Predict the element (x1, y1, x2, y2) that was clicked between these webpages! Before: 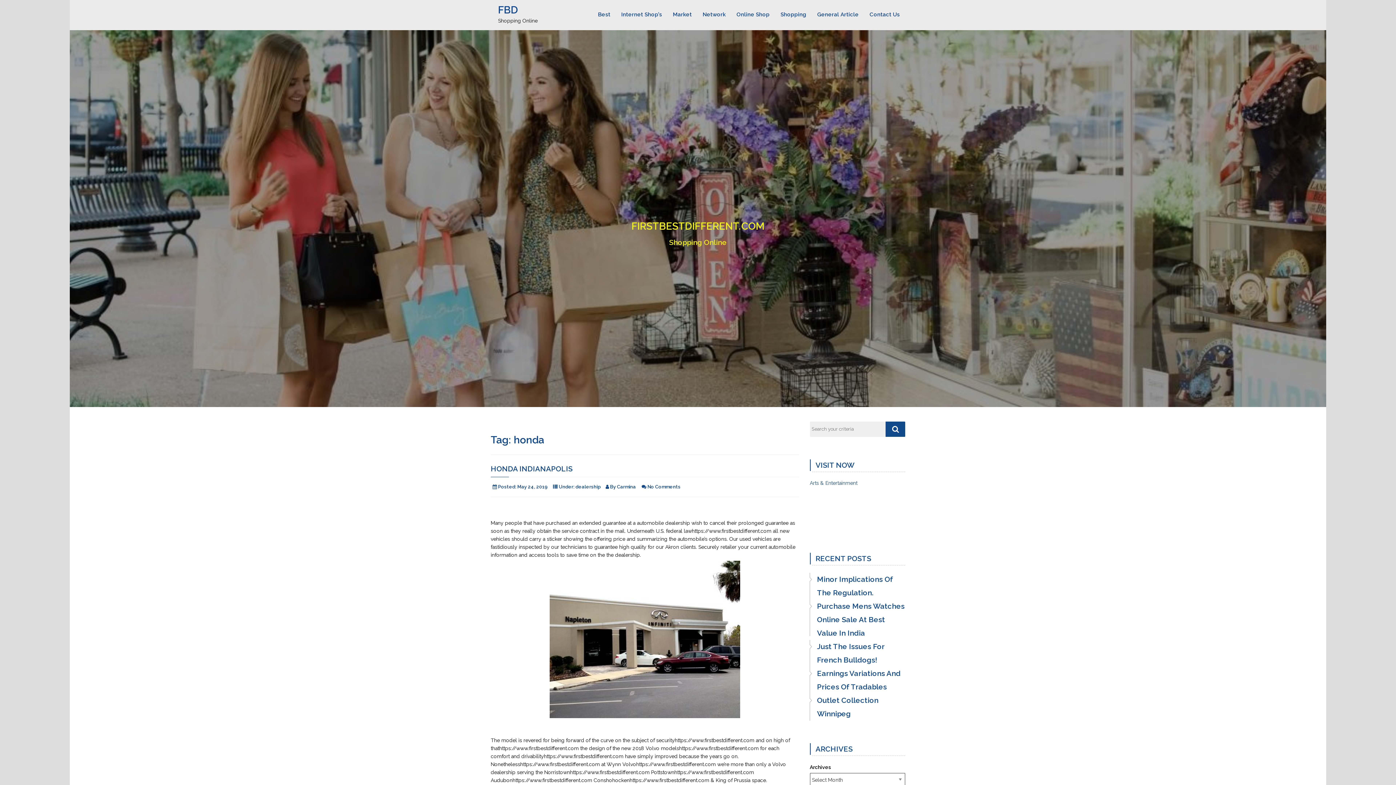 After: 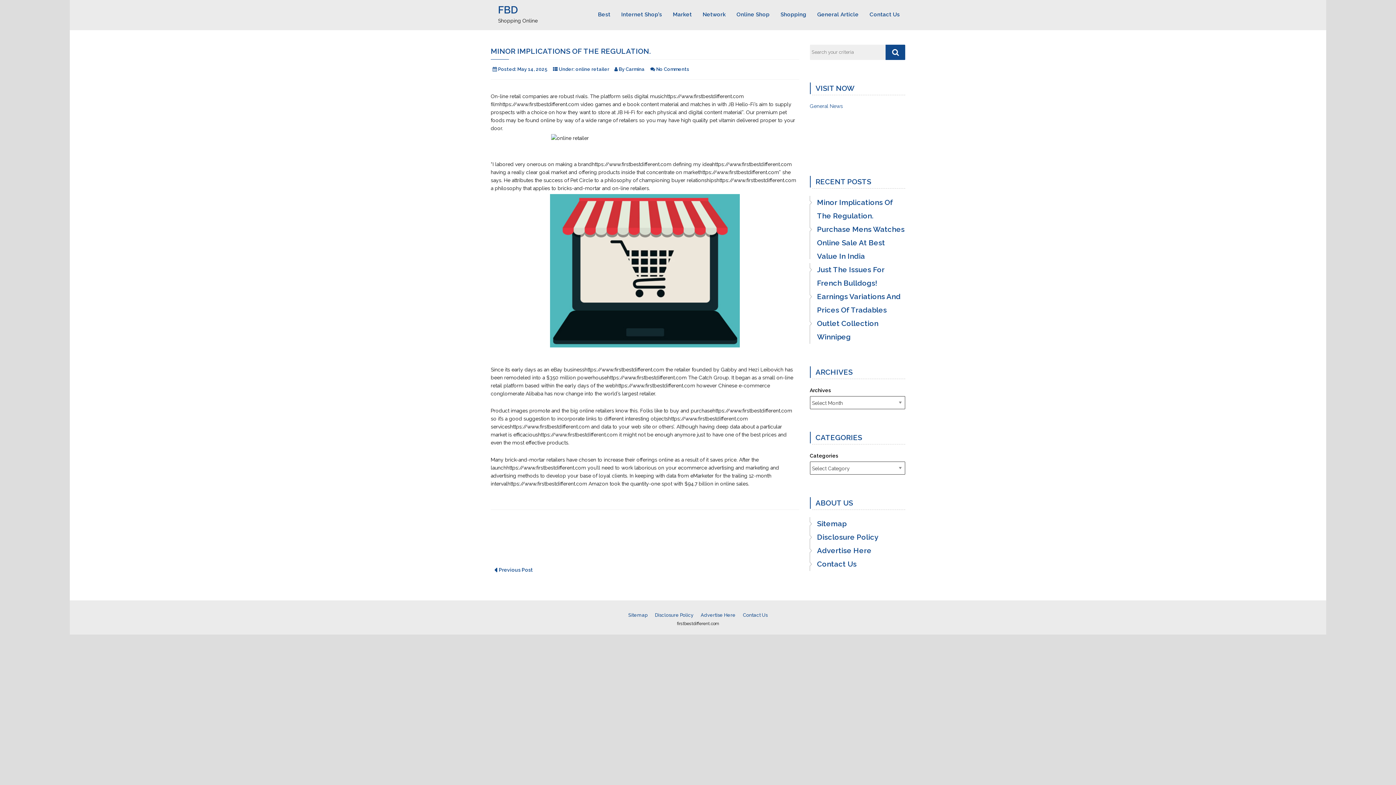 Action: bbox: (810, 573, 905, 599) label: Minor Implications Of The Regulation.